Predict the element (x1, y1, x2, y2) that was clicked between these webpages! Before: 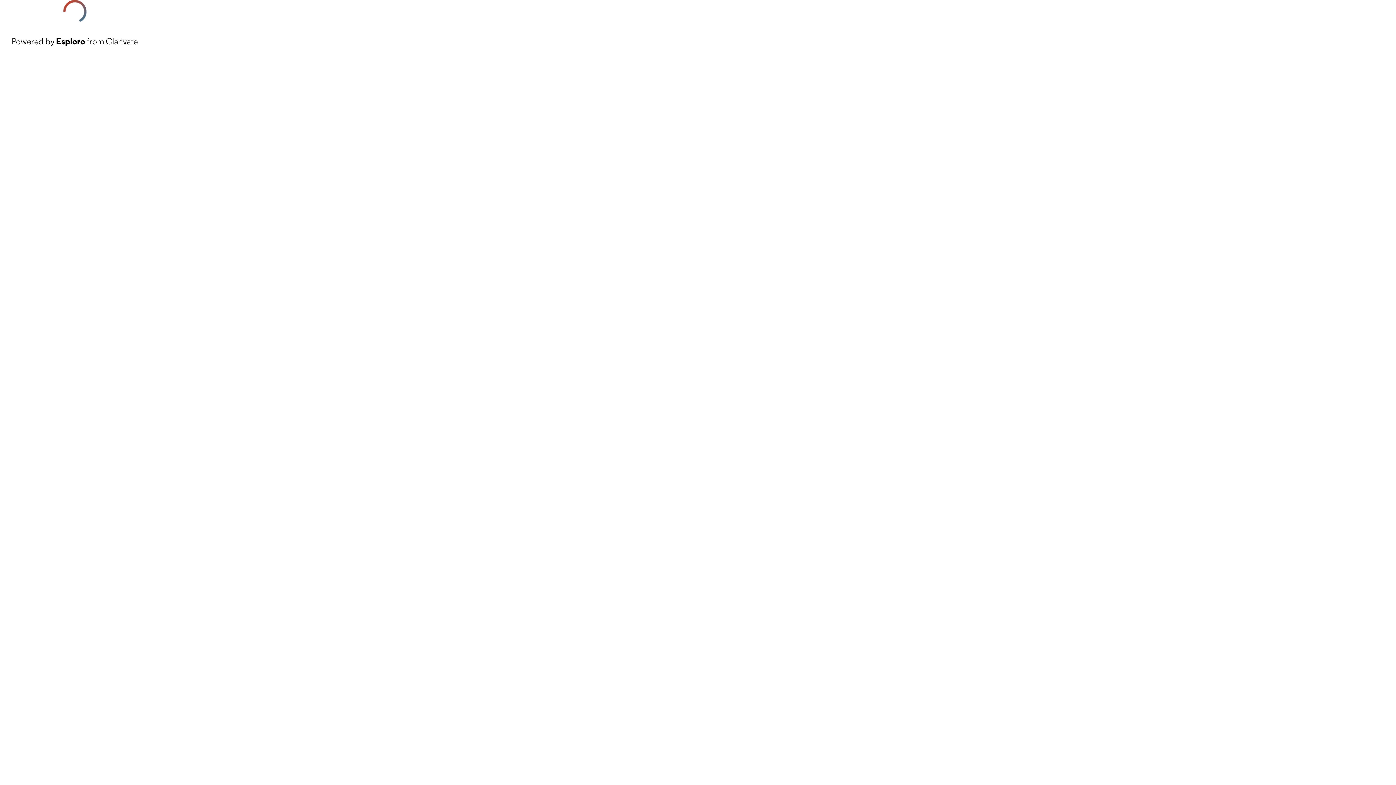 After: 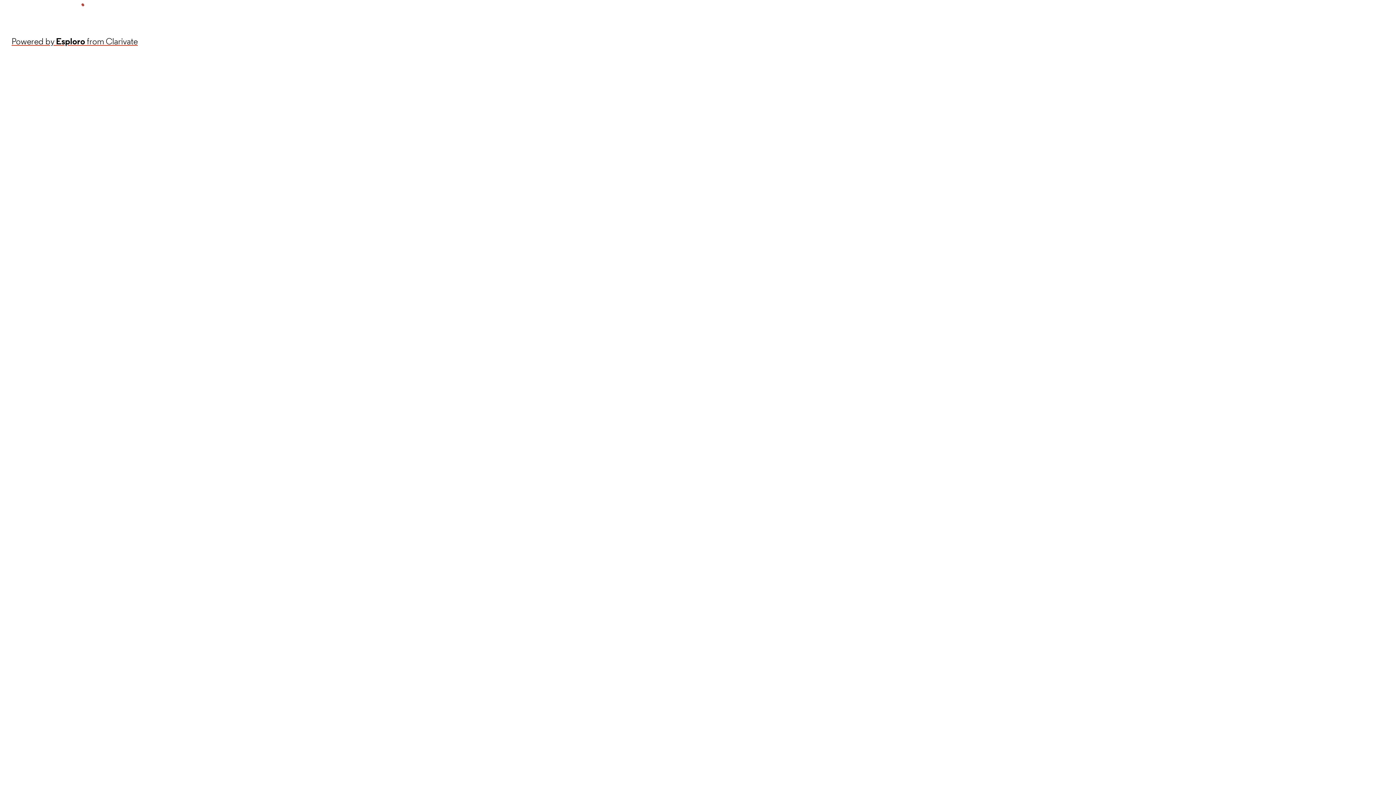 Action: bbox: (11, 34, 137, 48) label: Powered by Esploro from Clarivate